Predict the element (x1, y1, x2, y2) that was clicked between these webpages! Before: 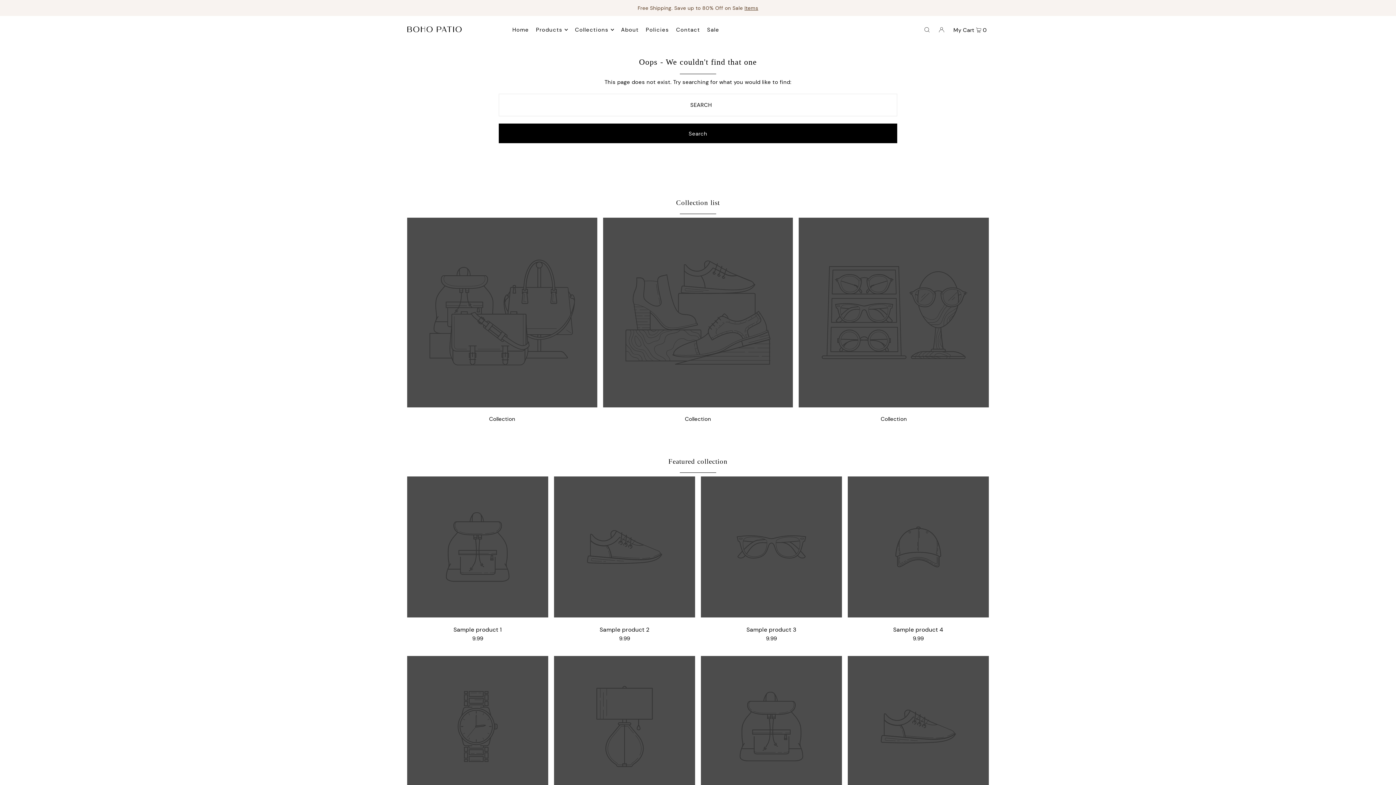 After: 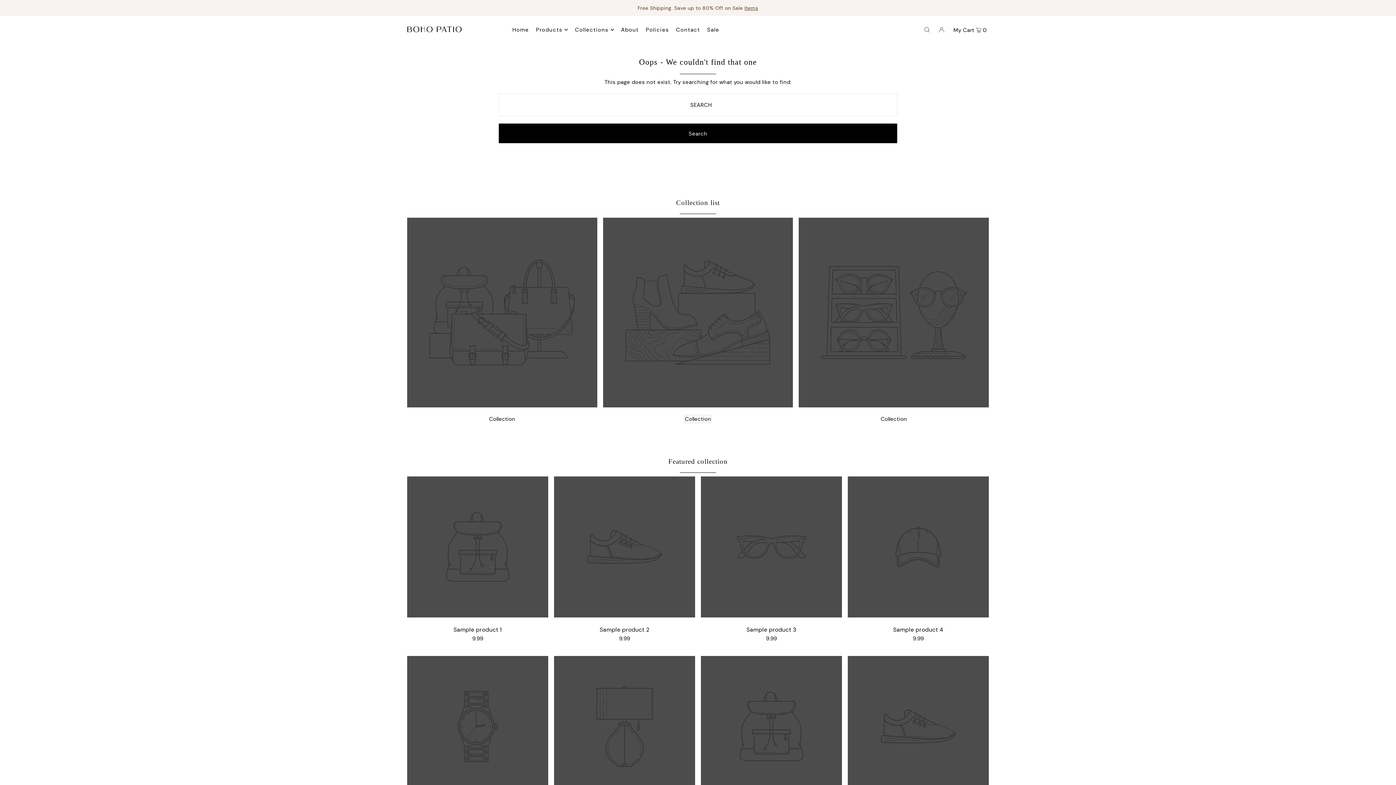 Action: bbox: (685, 415, 711, 422) label: Collection